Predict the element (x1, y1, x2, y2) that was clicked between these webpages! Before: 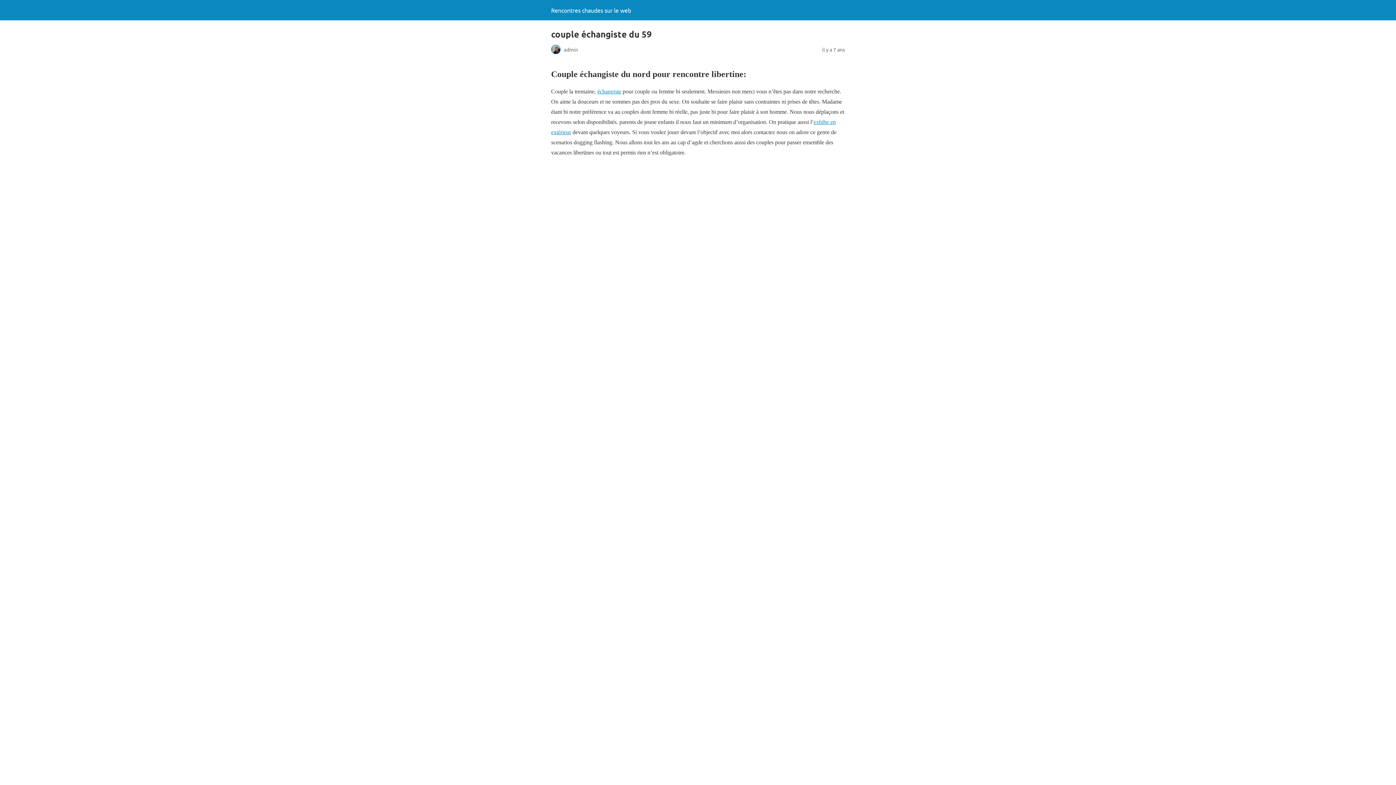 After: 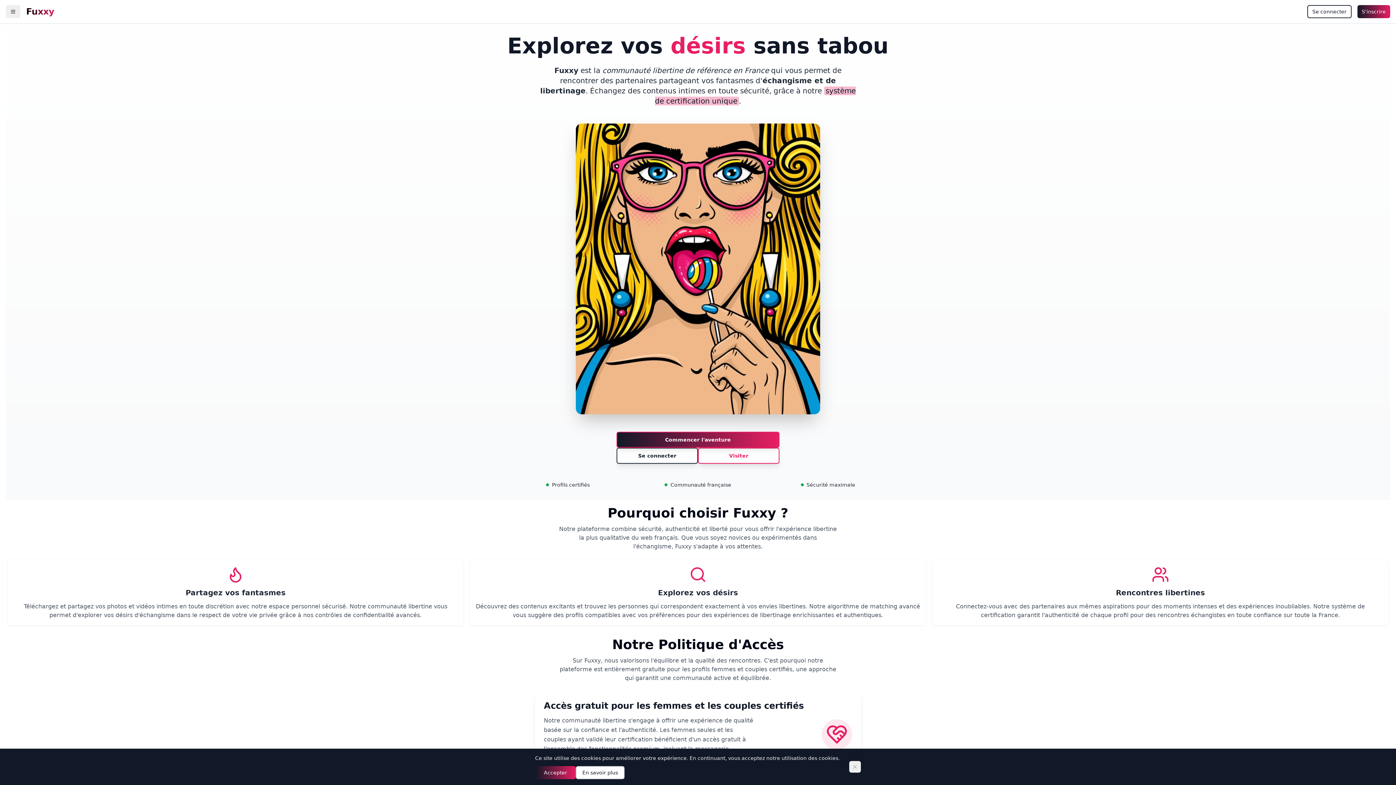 Action: label: échangiste bbox: (597, 88, 621, 94)